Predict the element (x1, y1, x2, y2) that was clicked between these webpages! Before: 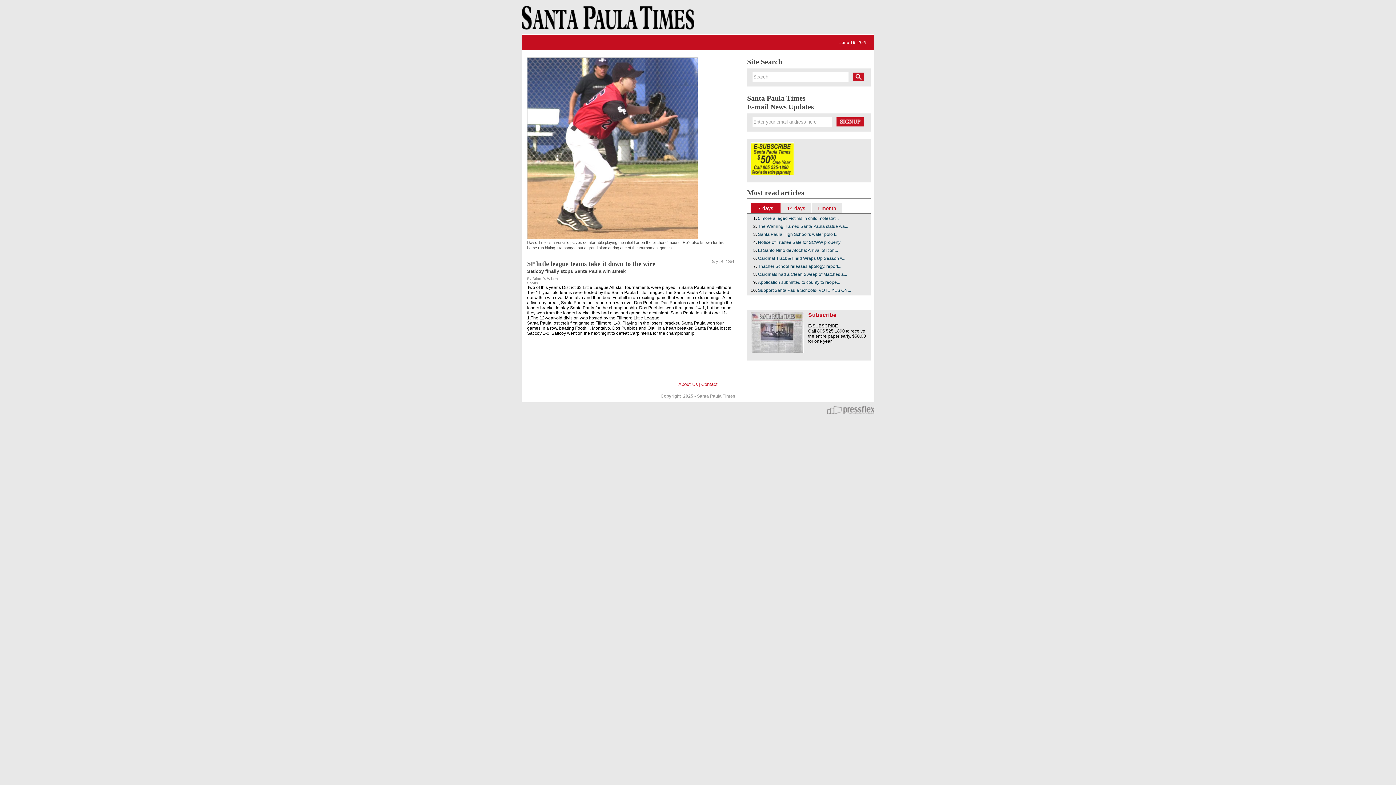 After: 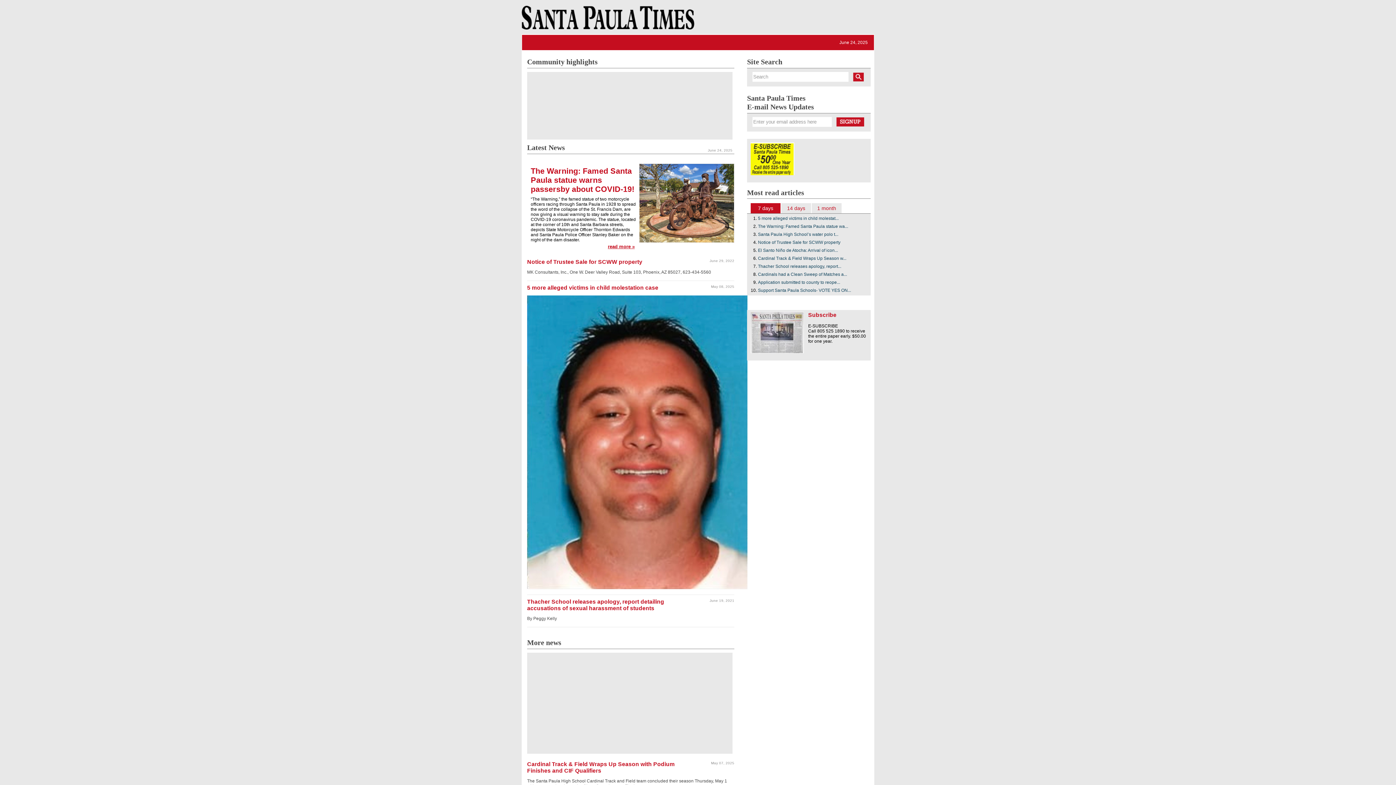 Action: bbox: (521, 3, 692, 38)